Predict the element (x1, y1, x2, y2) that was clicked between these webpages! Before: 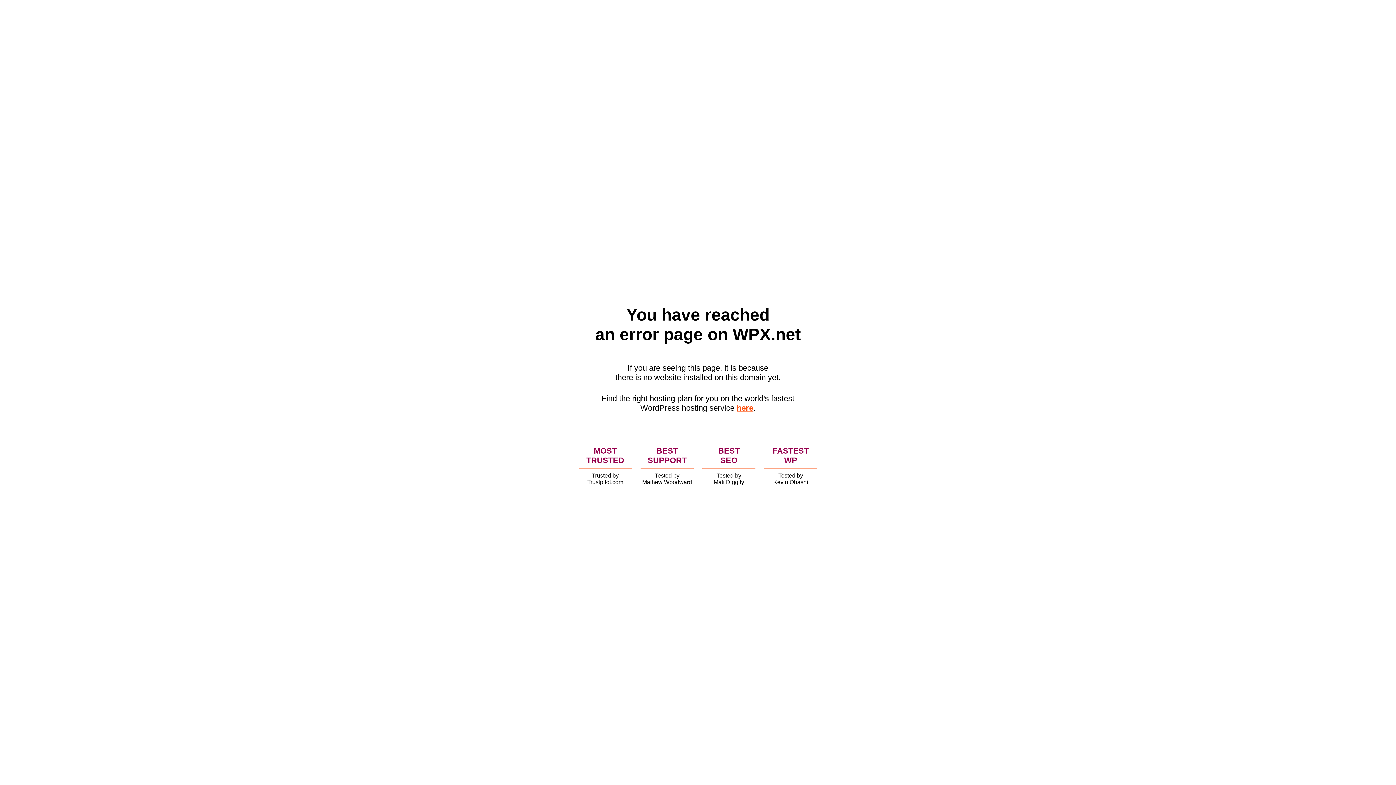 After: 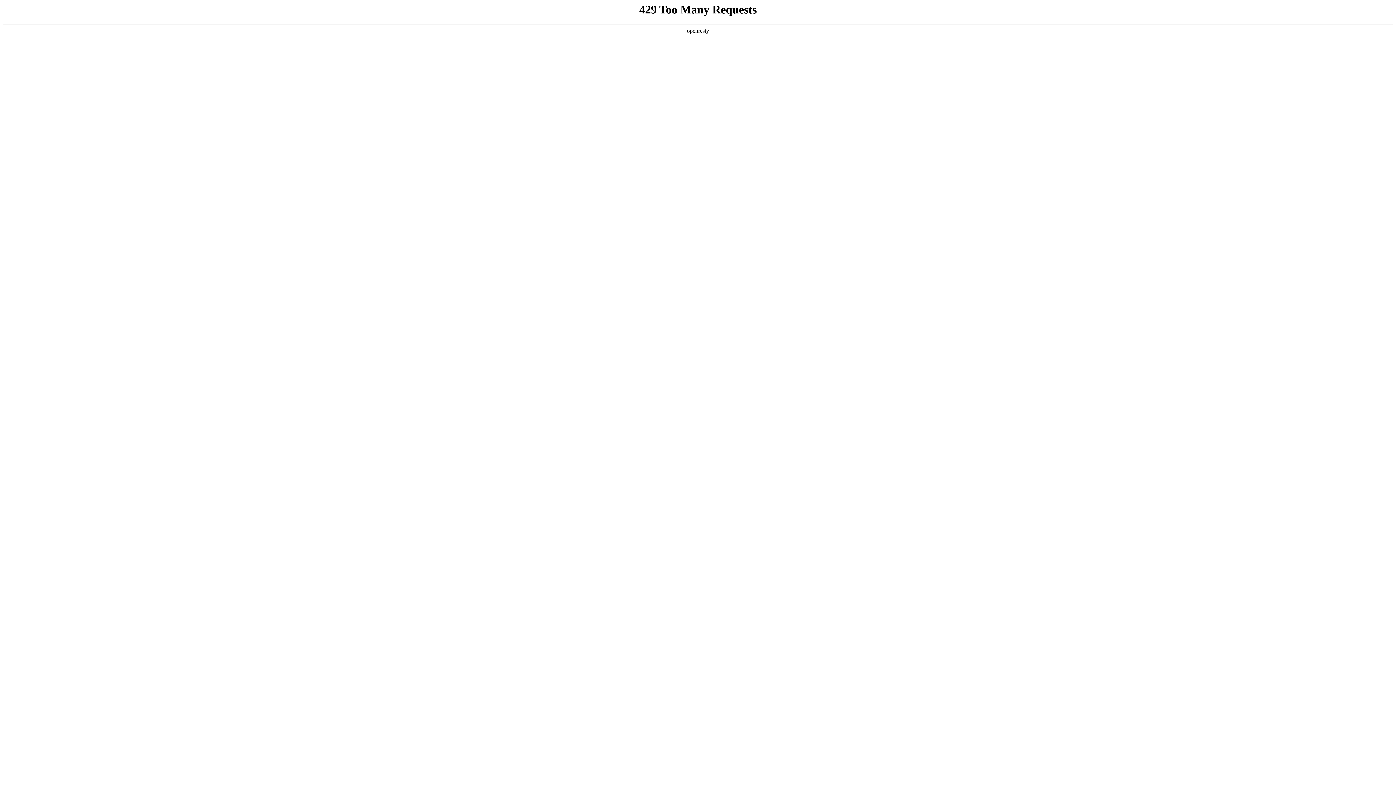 Action: label: here bbox: (736, 403, 753, 412)